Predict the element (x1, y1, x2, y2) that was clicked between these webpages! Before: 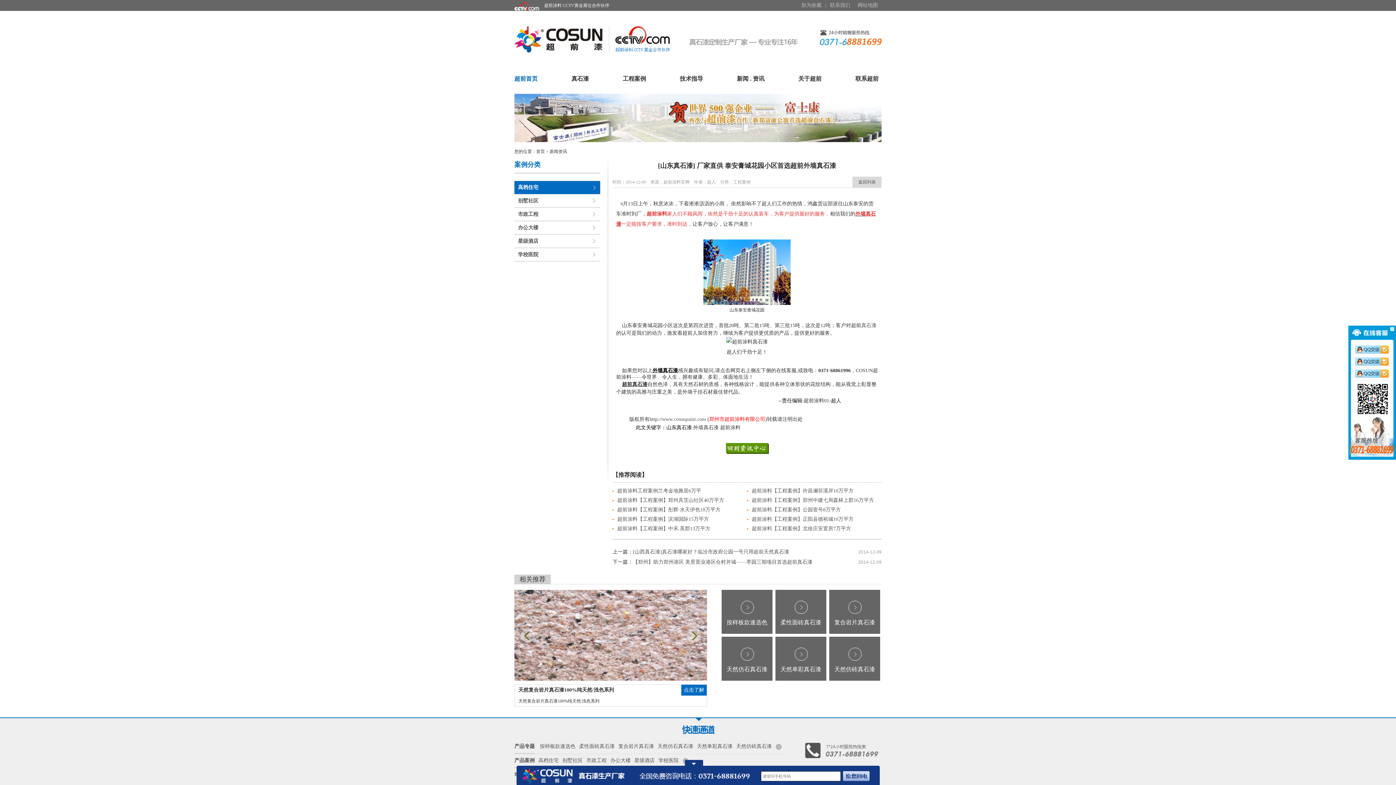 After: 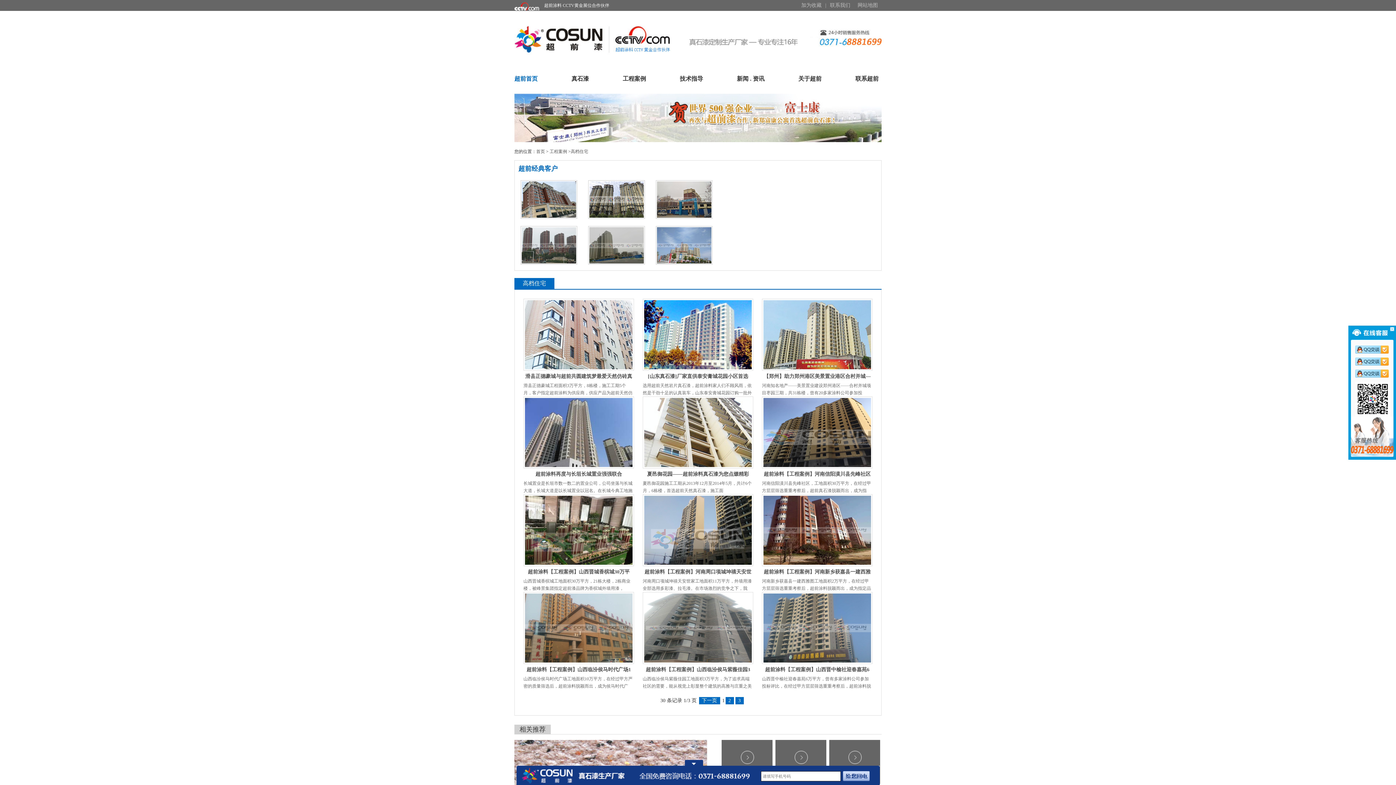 Action: label: 返回列表 bbox: (858, 179, 876, 184)